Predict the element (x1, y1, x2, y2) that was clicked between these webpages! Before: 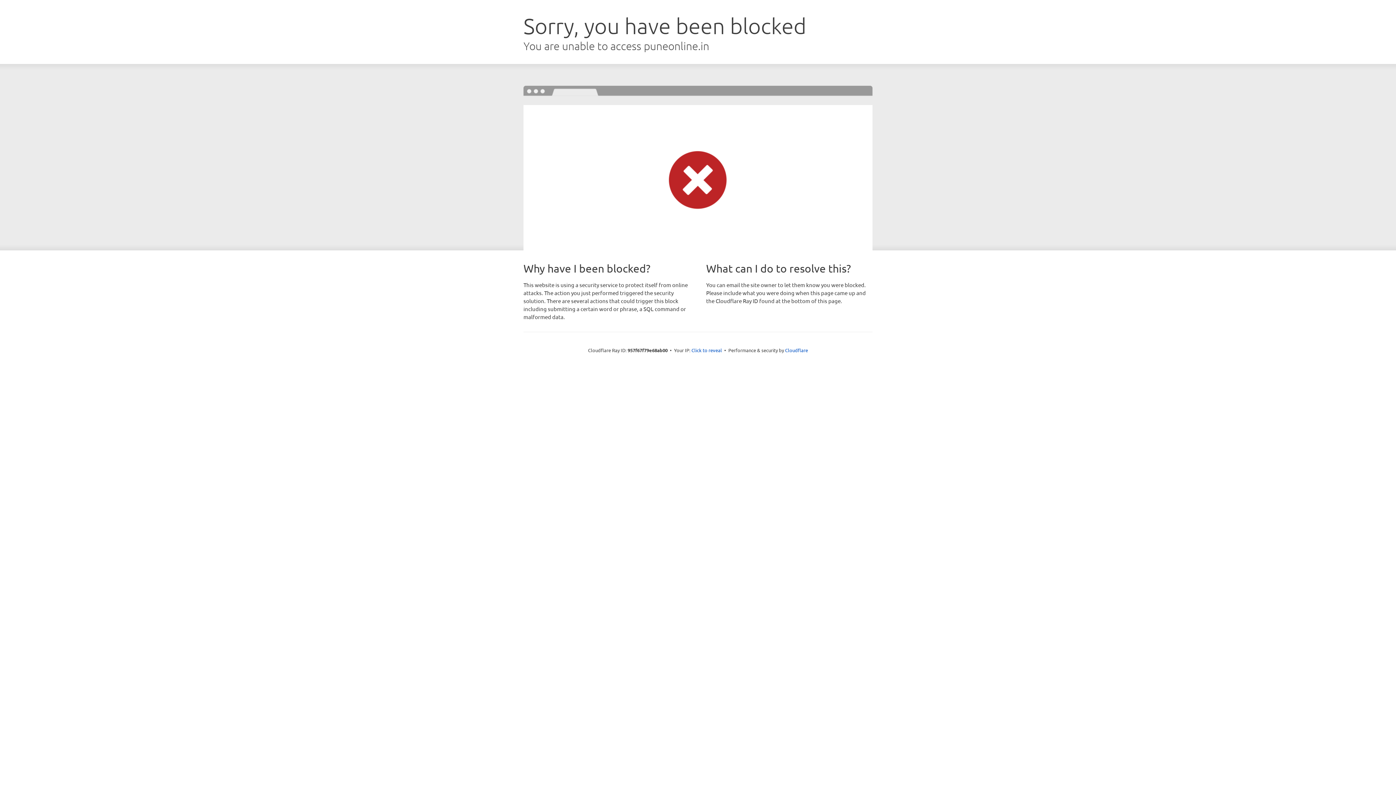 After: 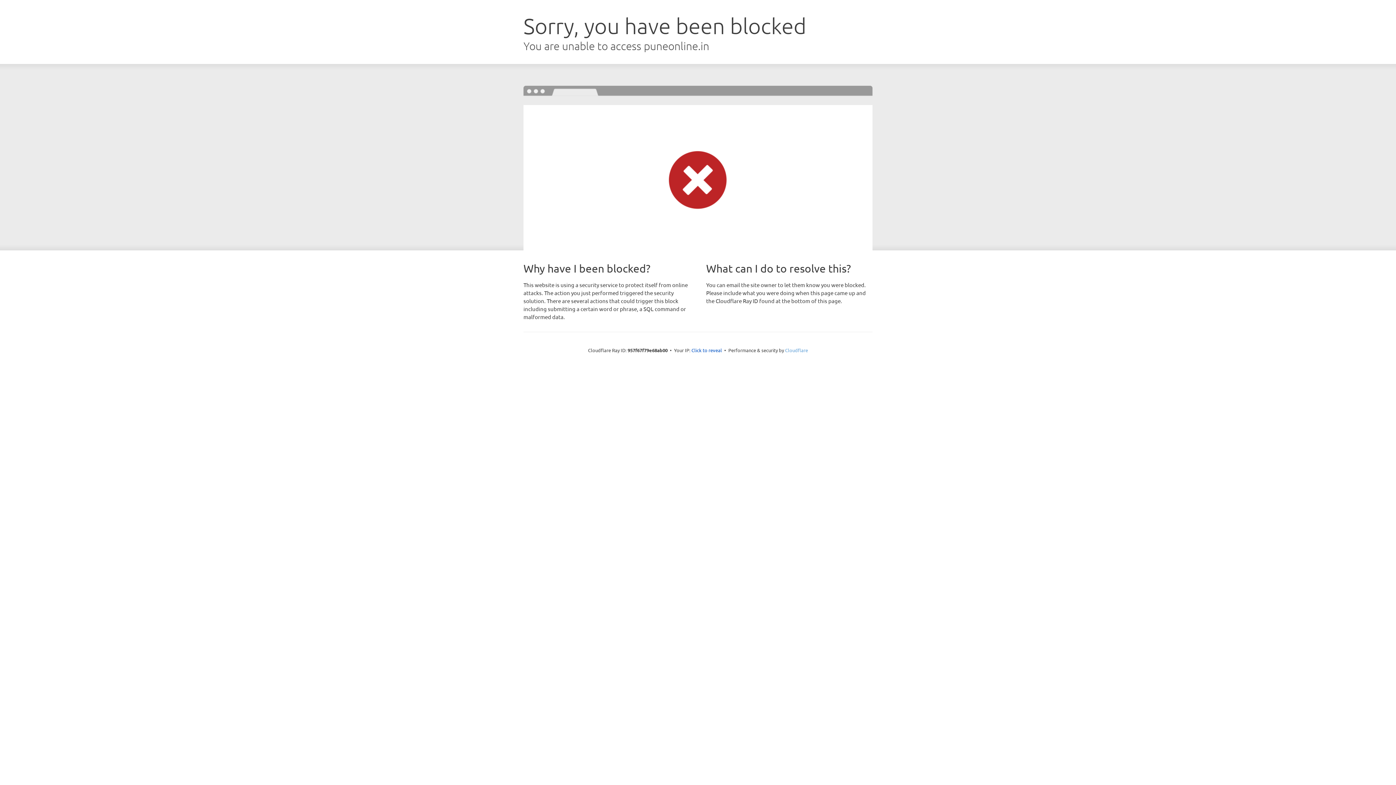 Action: label: Cloudflare bbox: (785, 347, 808, 353)